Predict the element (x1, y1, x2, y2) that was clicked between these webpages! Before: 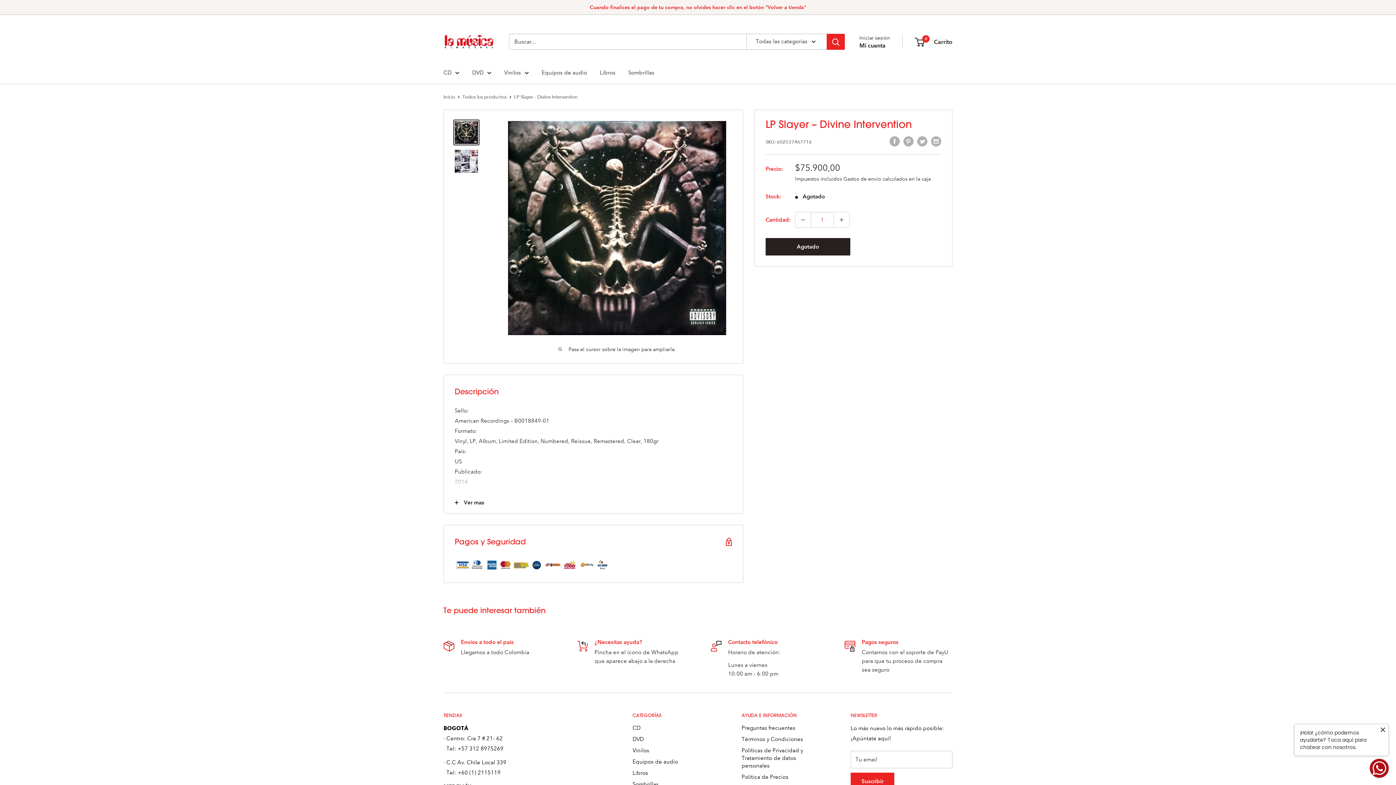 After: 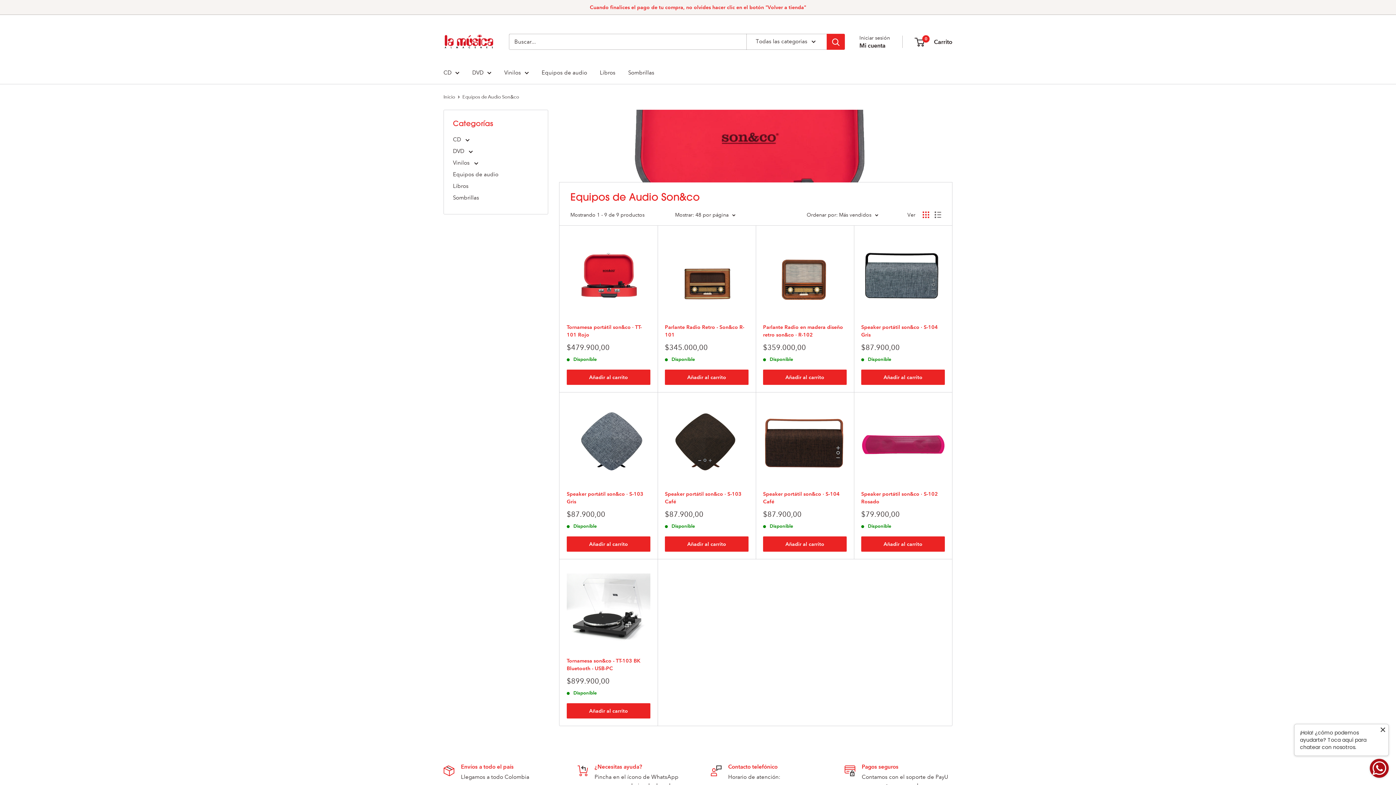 Action: label: Equipos de audio bbox: (632, 756, 716, 767)